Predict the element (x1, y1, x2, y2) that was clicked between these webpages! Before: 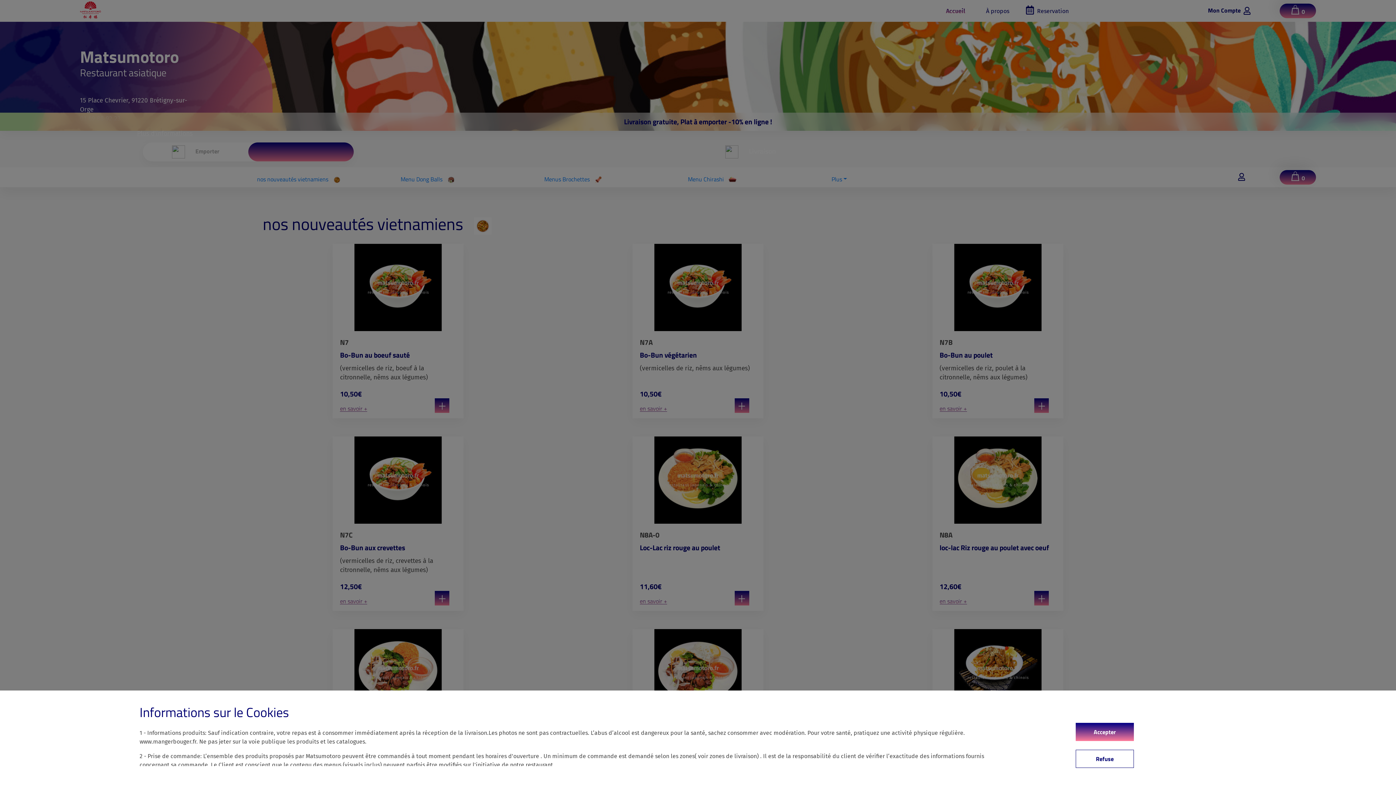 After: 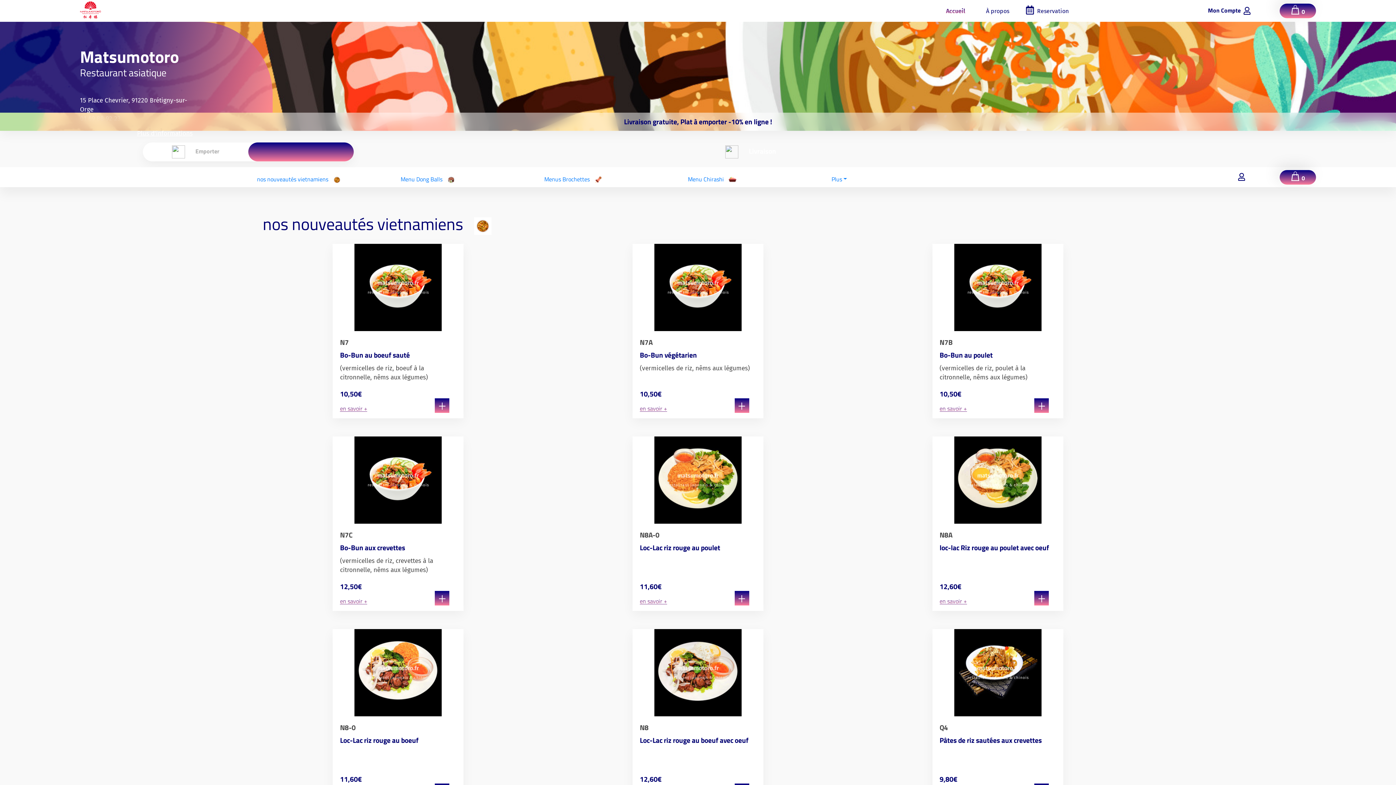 Action: label: Accepter bbox: (1076, 723, 1134, 741)